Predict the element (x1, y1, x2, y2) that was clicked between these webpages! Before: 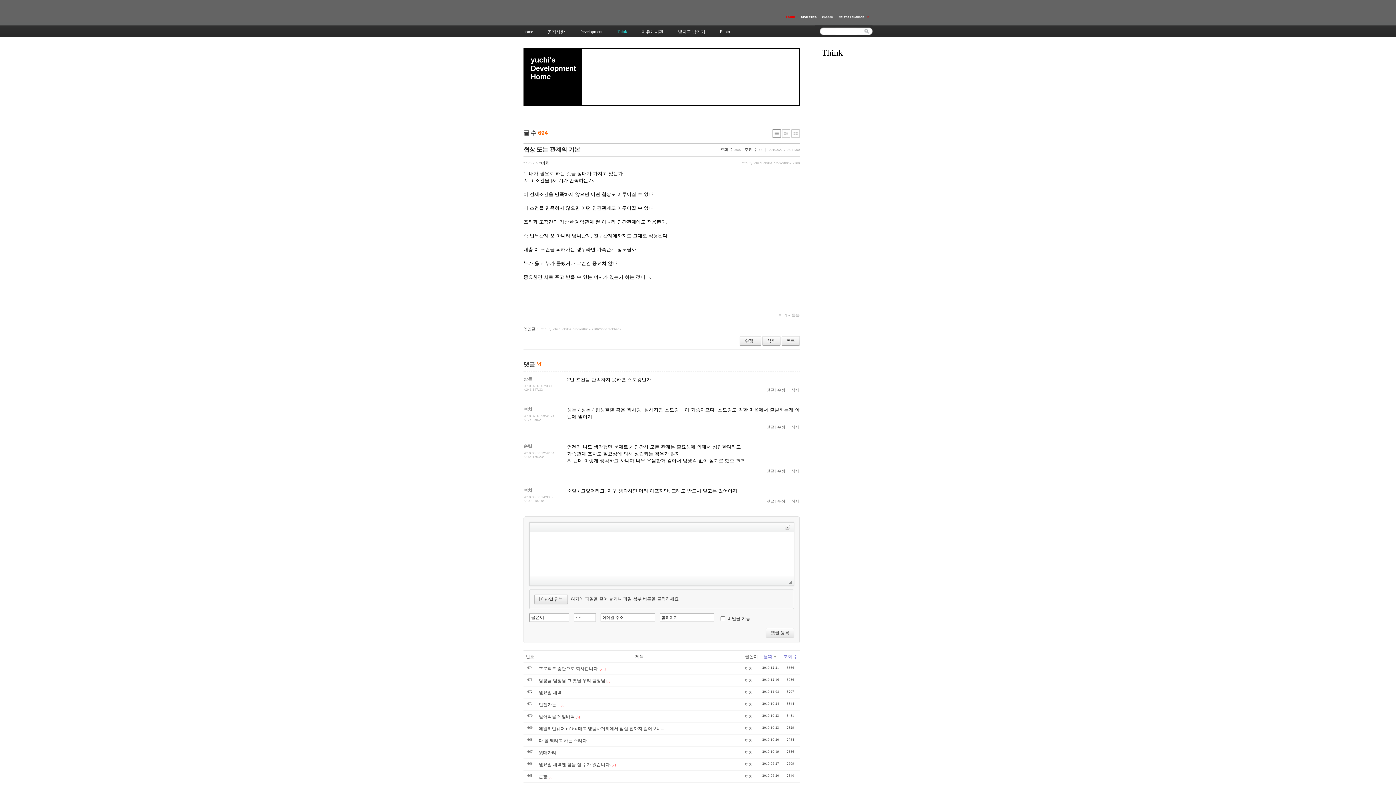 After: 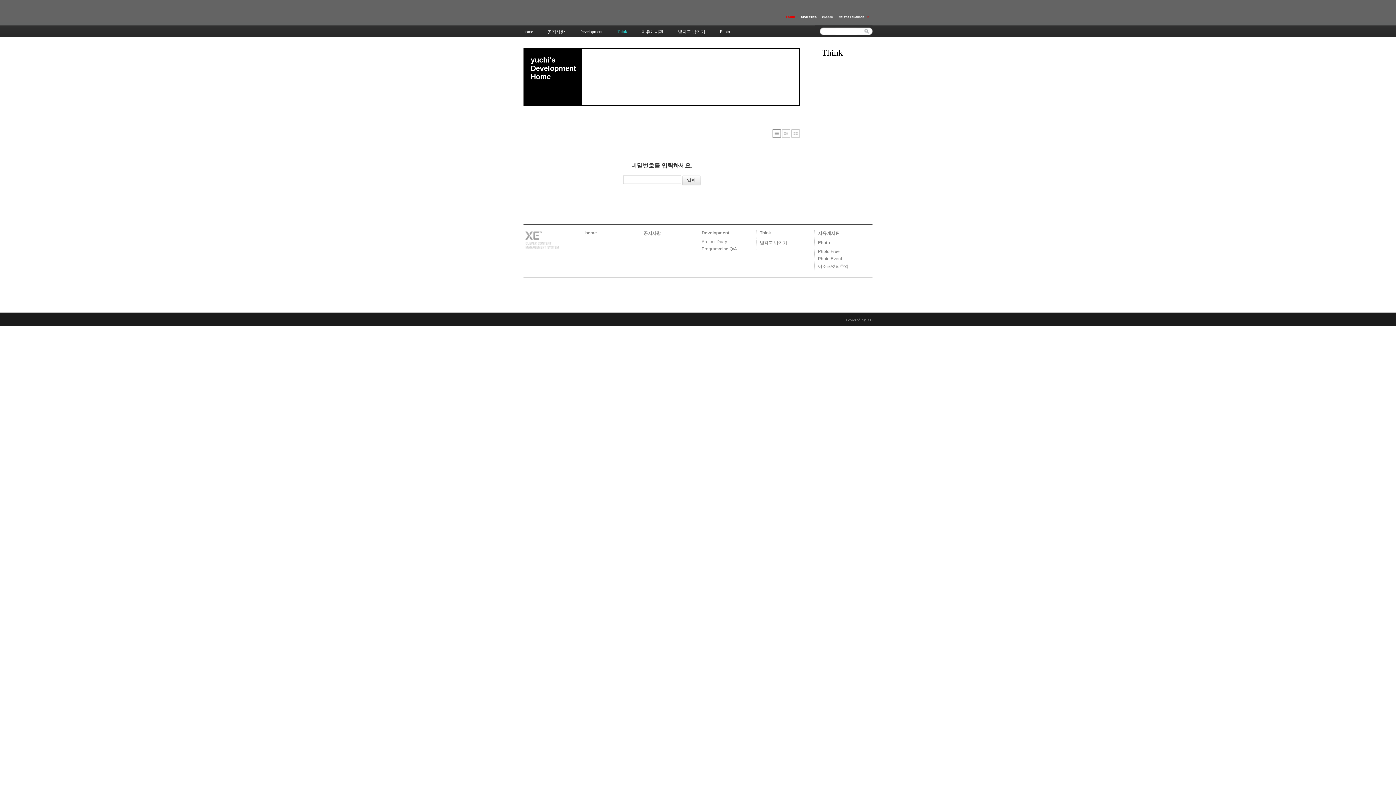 Action: bbox: (777, 425, 788, 429) label: 수정...